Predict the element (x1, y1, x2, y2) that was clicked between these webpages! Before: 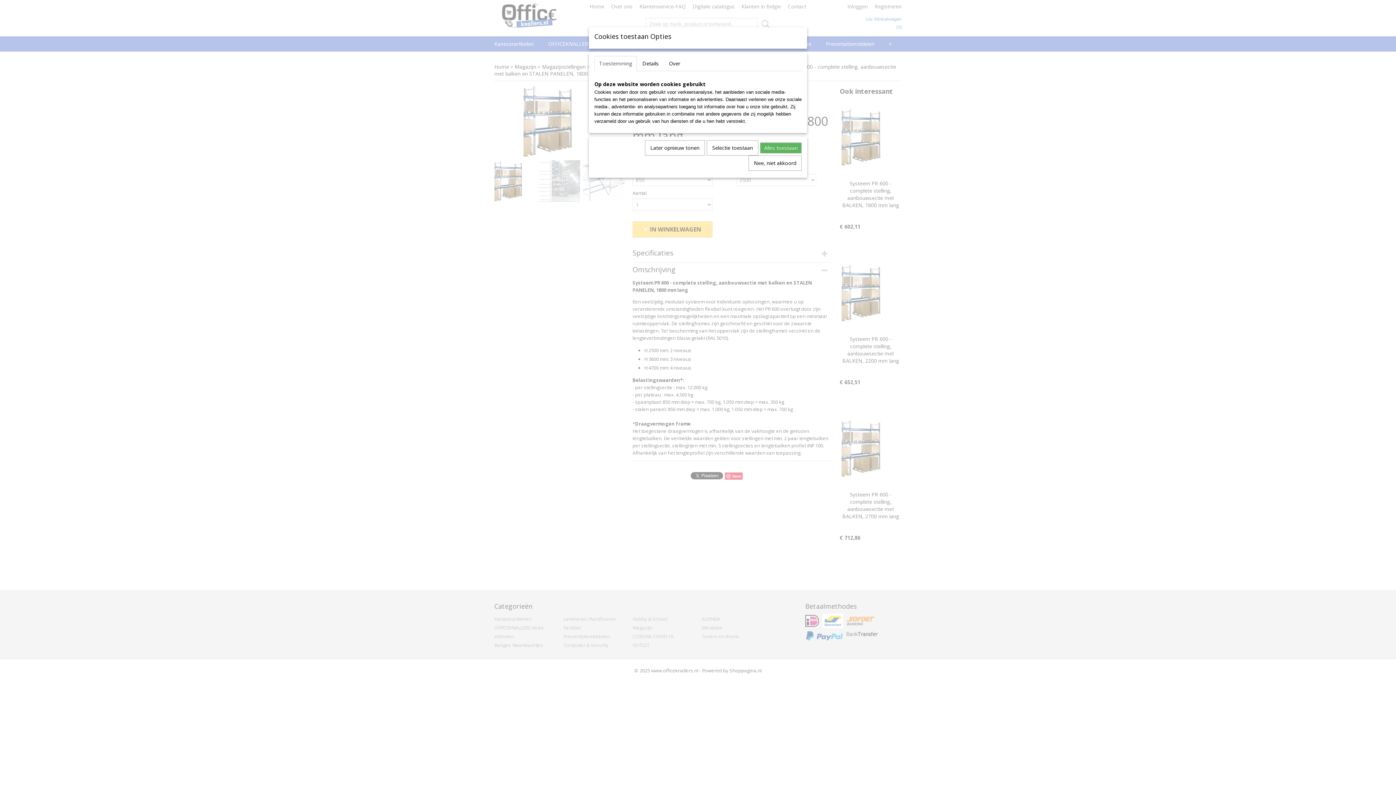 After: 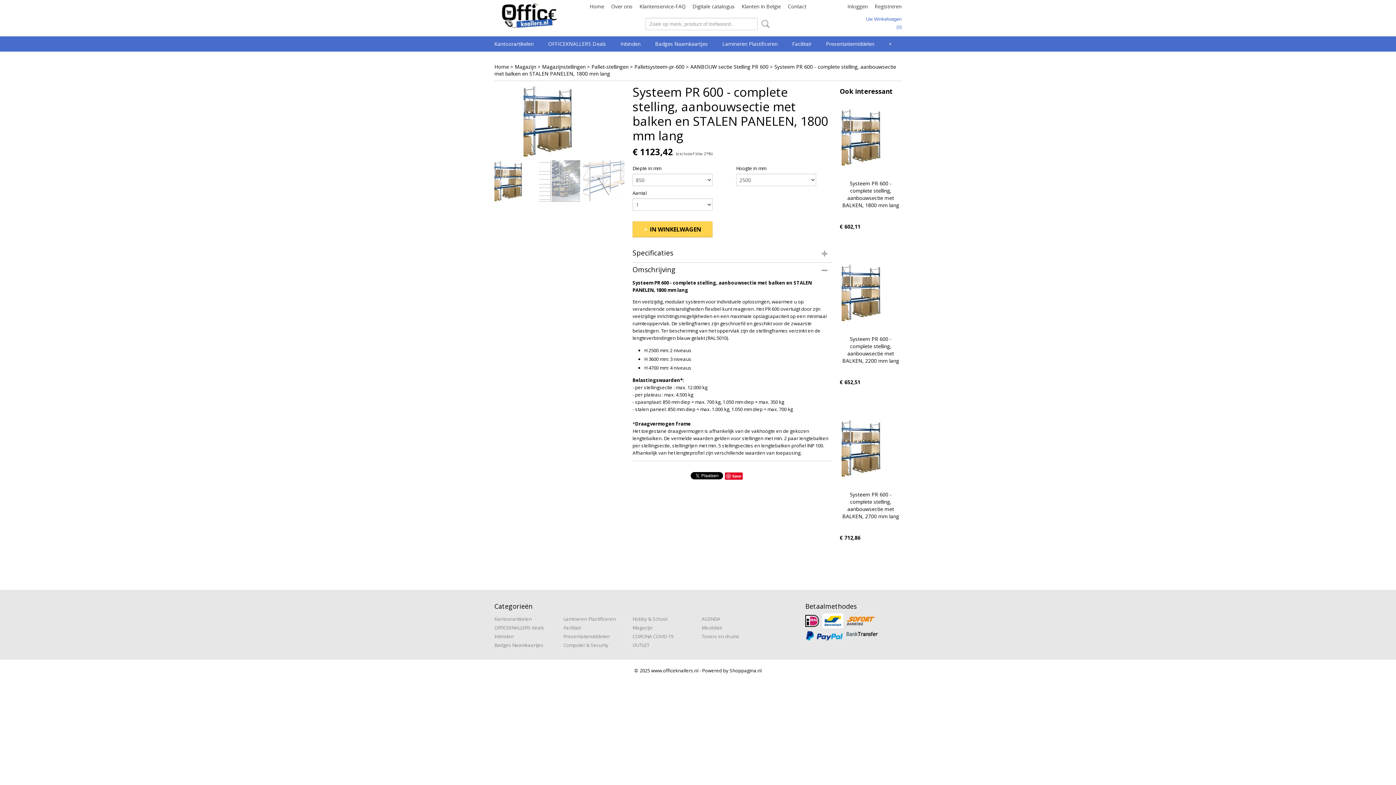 Action: label: Alles toestaan bbox: (760, 142, 801, 153)